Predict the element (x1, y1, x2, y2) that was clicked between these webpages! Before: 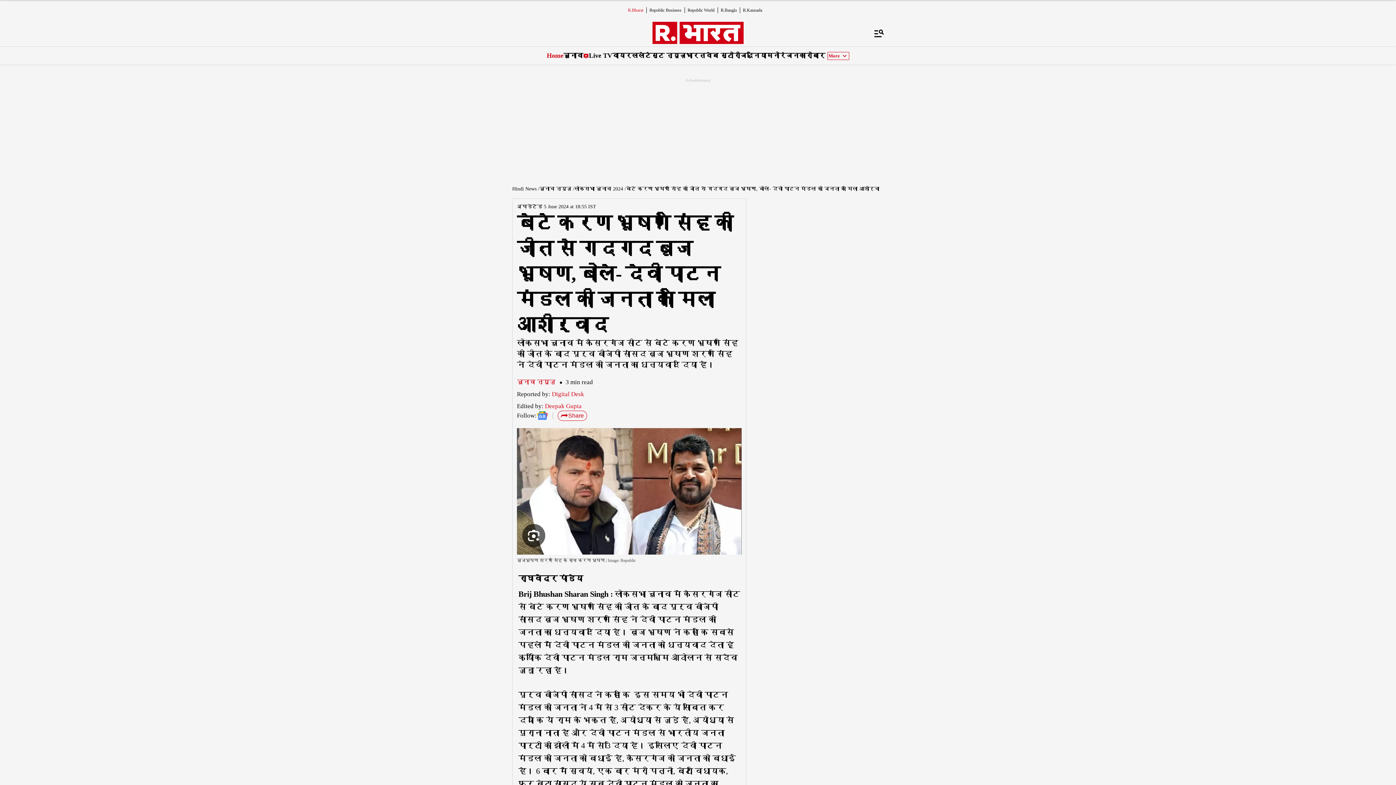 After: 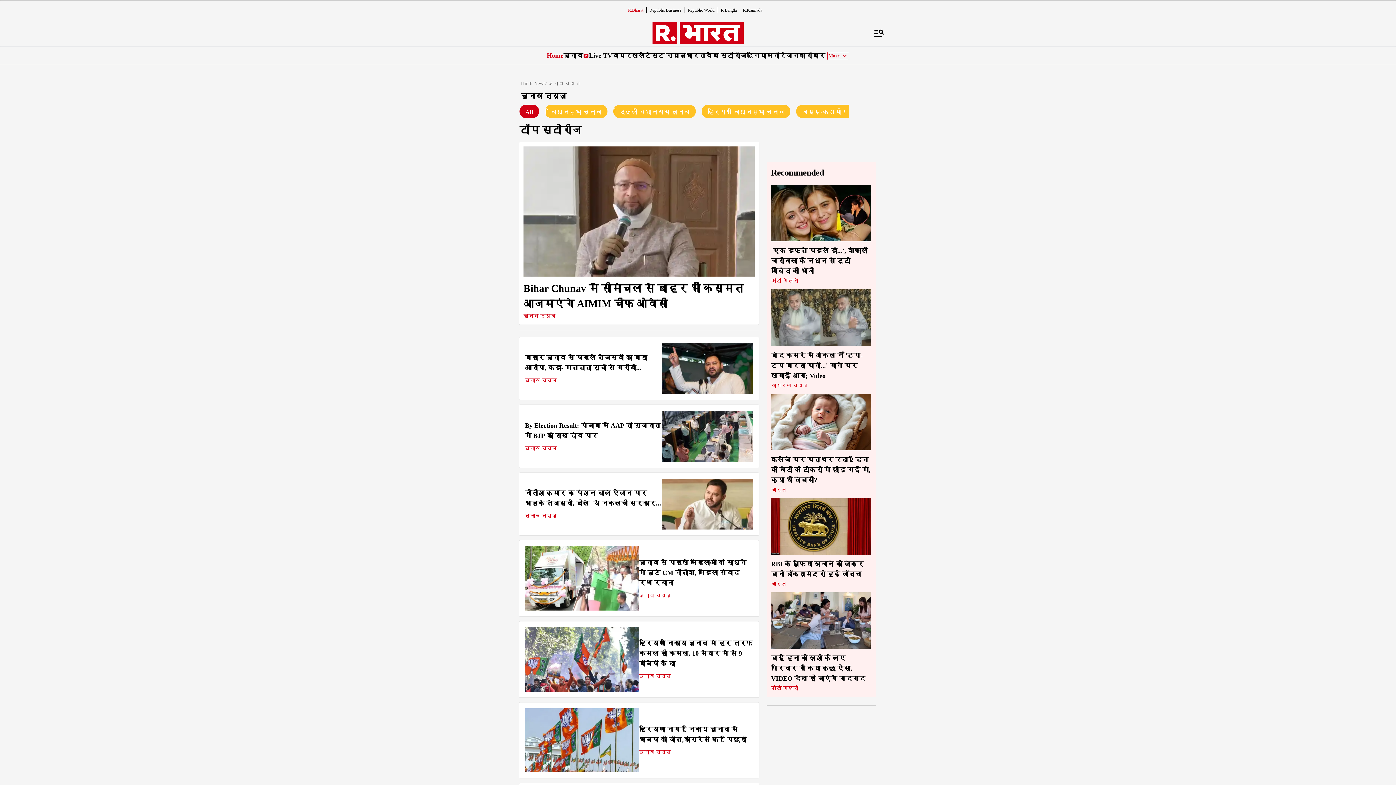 Action: bbox: (517, 378, 555, 385) label: चुनाव न्यूज़